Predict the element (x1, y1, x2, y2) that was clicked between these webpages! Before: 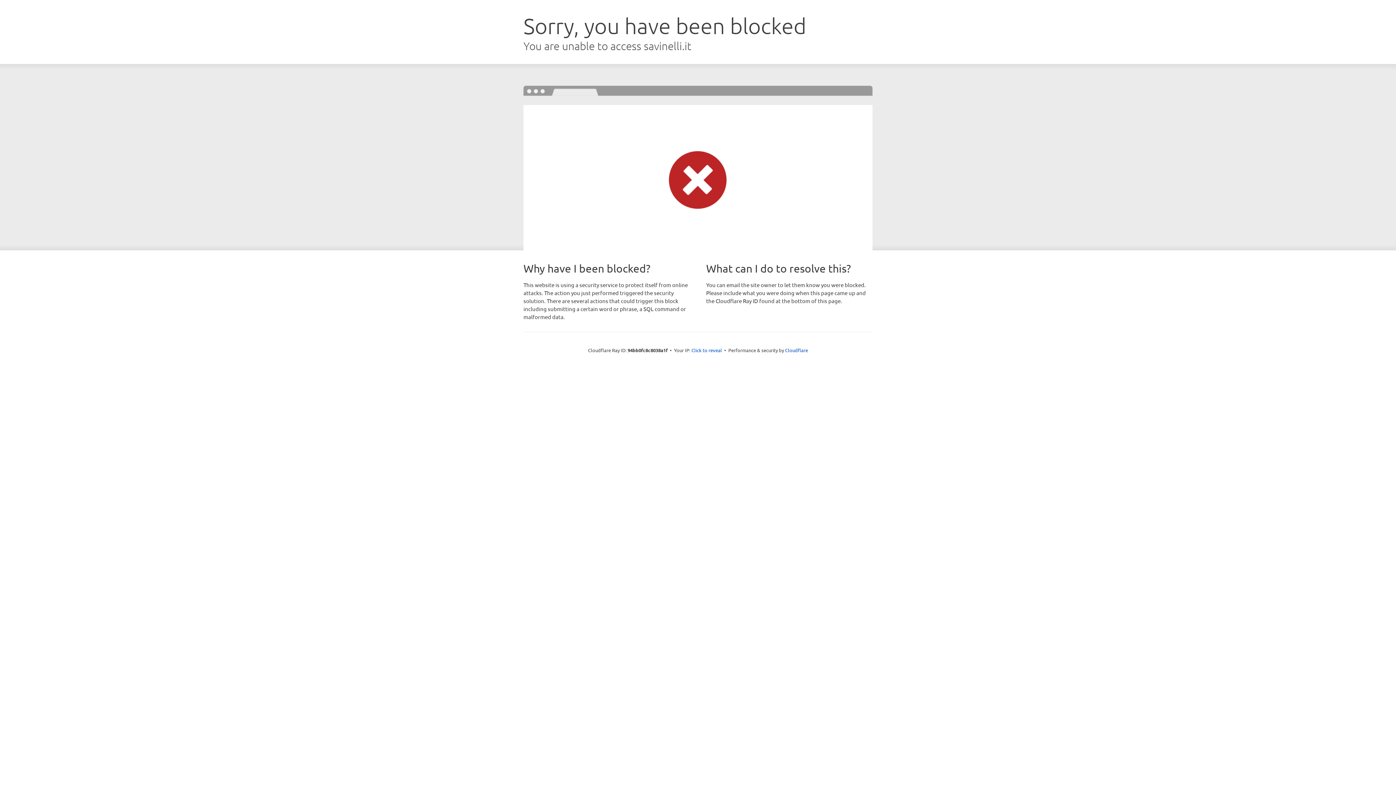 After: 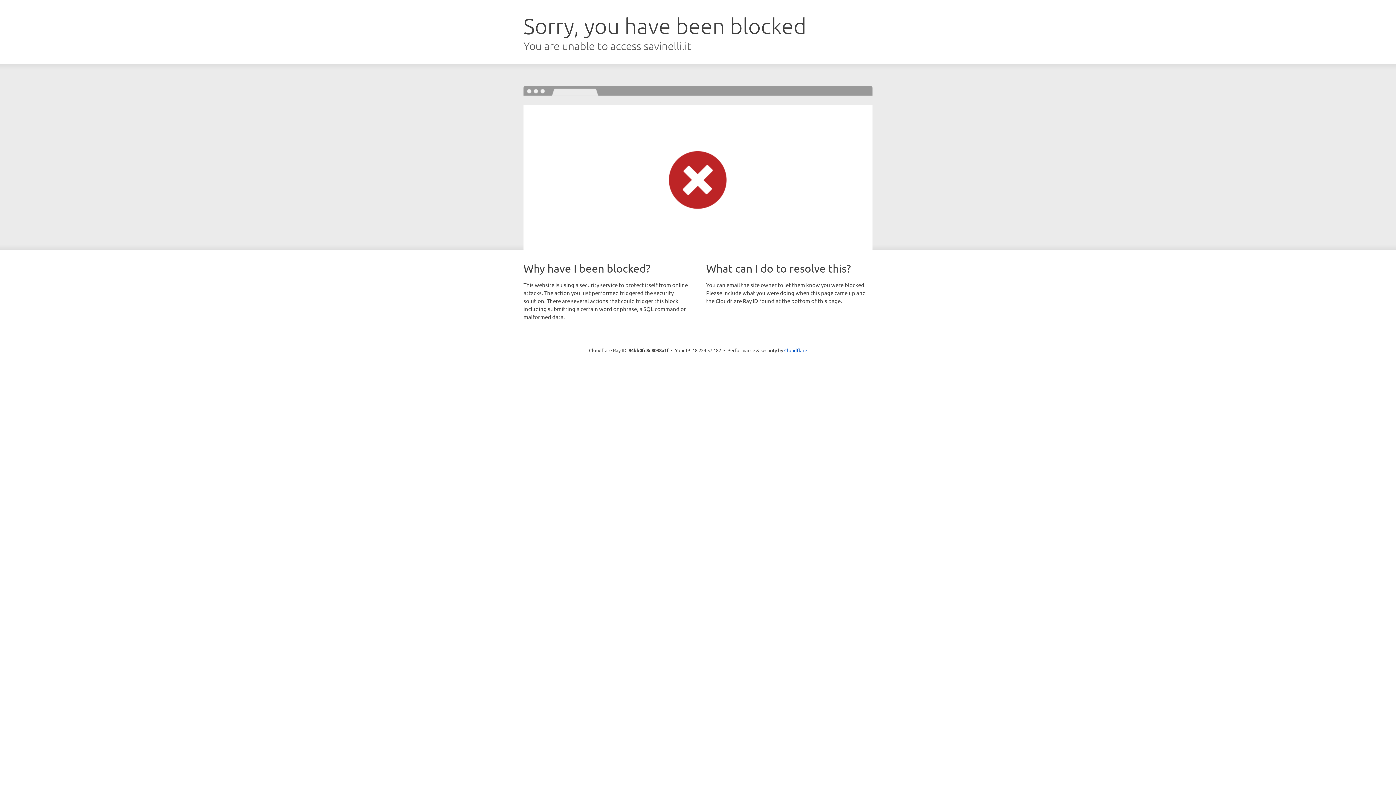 Action: label: Click to reveal bbox: (691, 346, 722, 353)